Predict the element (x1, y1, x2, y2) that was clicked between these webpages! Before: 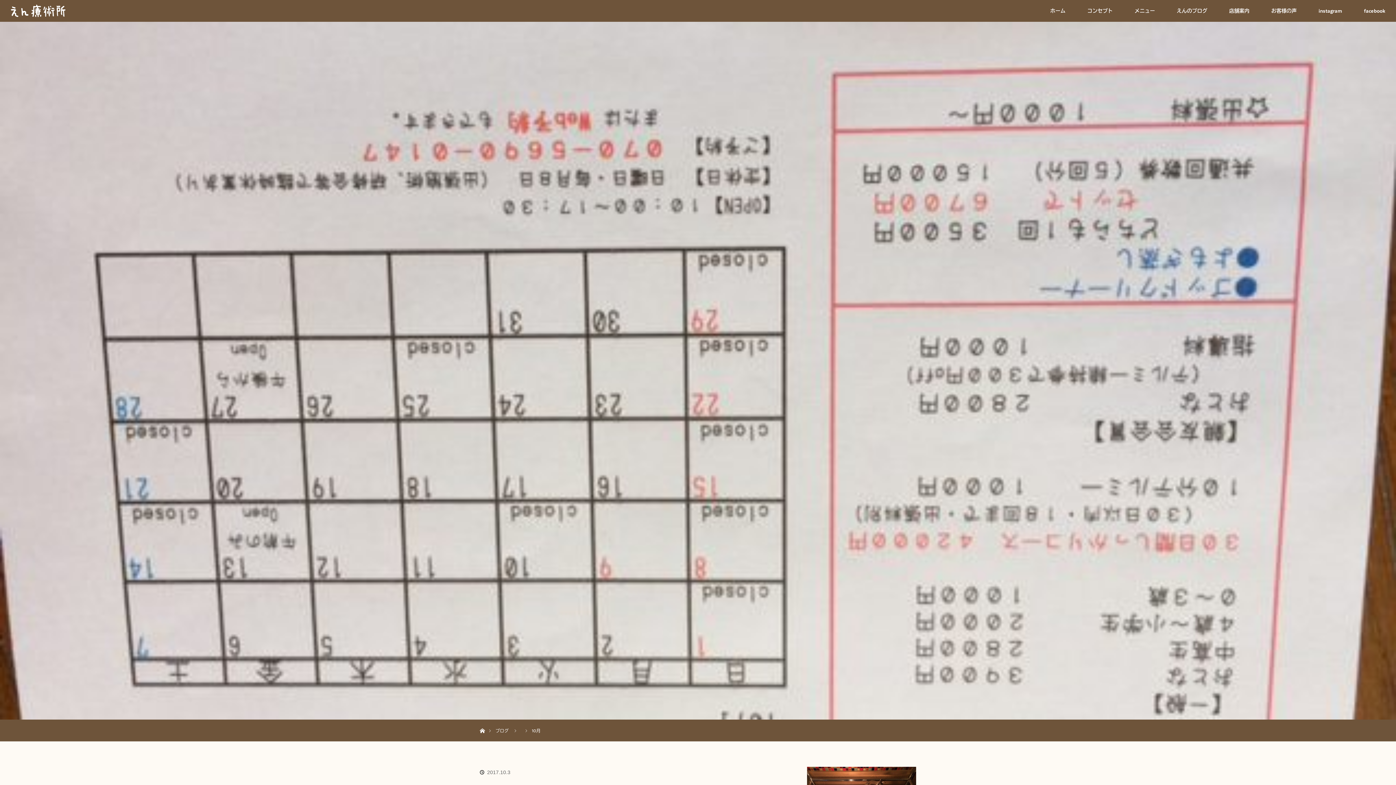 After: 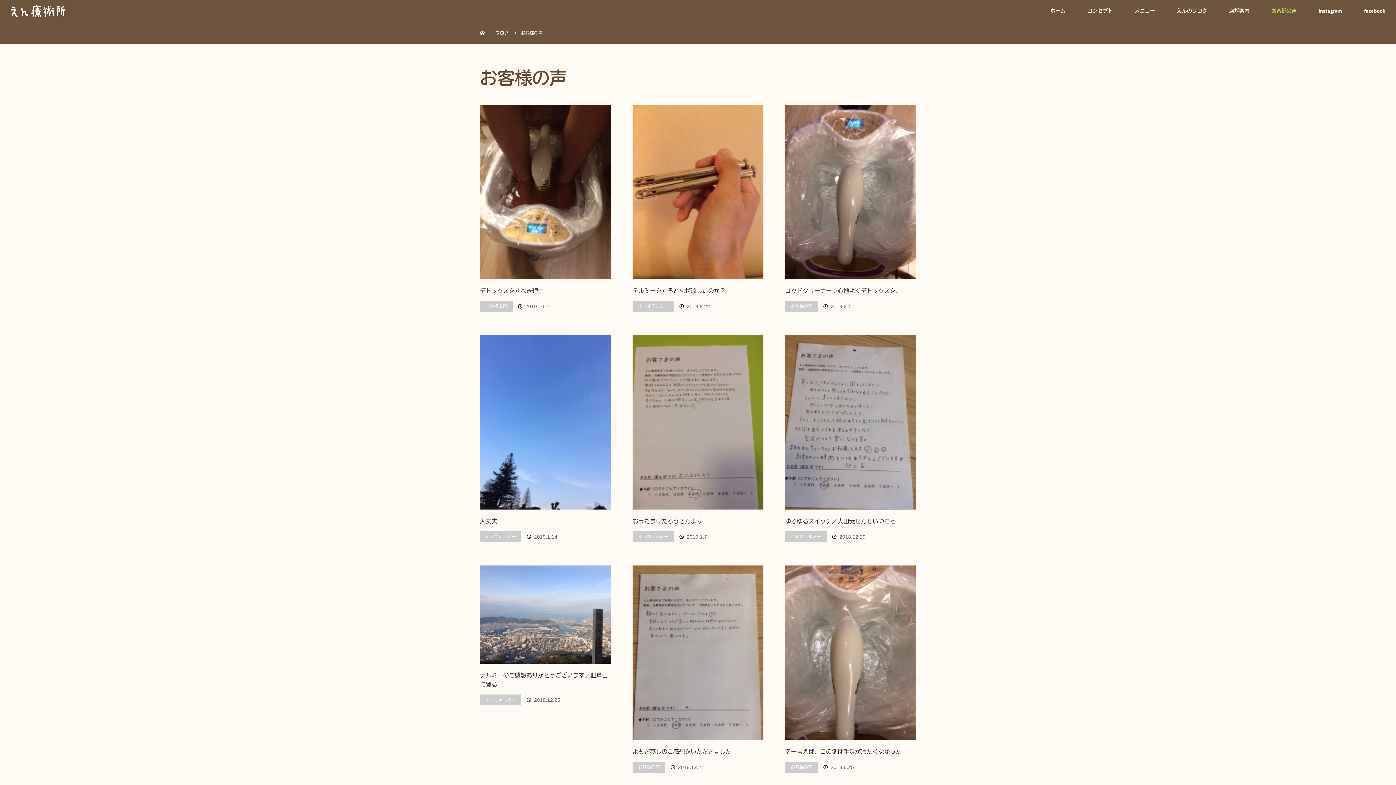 Action: label: お客様の声 bbox: (1260, 0, 1308, 21)